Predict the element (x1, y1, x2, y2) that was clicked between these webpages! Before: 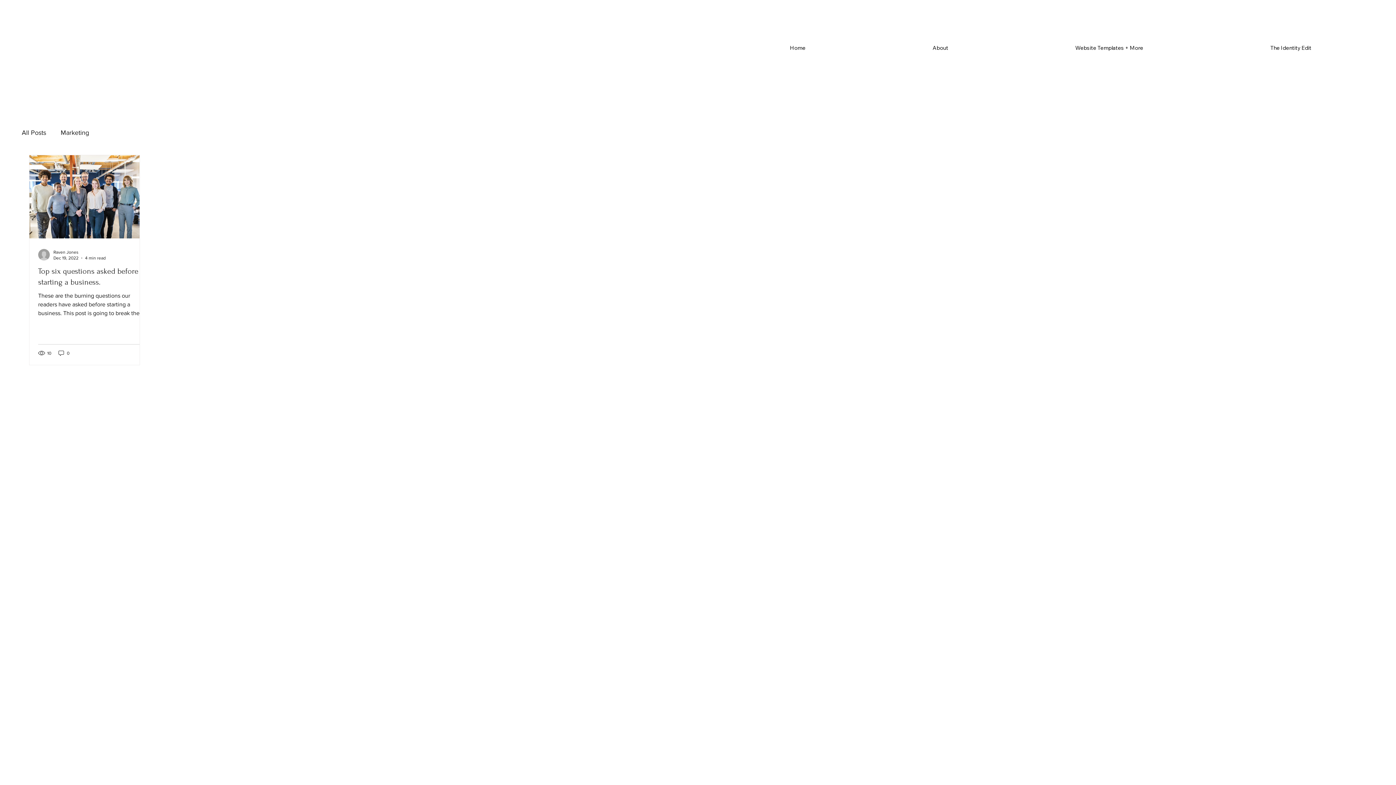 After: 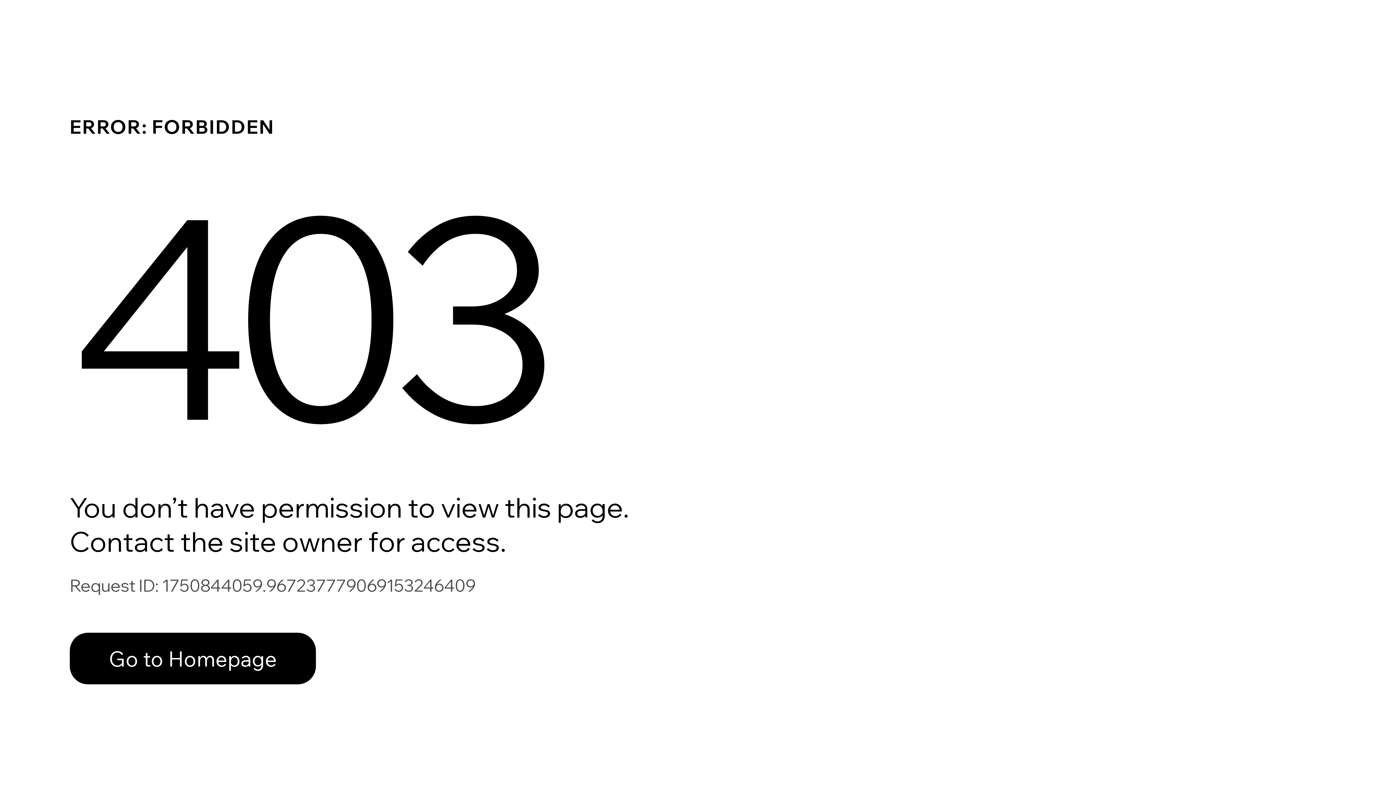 Action: bbox: (1208, 40, 1373, 55) label: The Identity Edit